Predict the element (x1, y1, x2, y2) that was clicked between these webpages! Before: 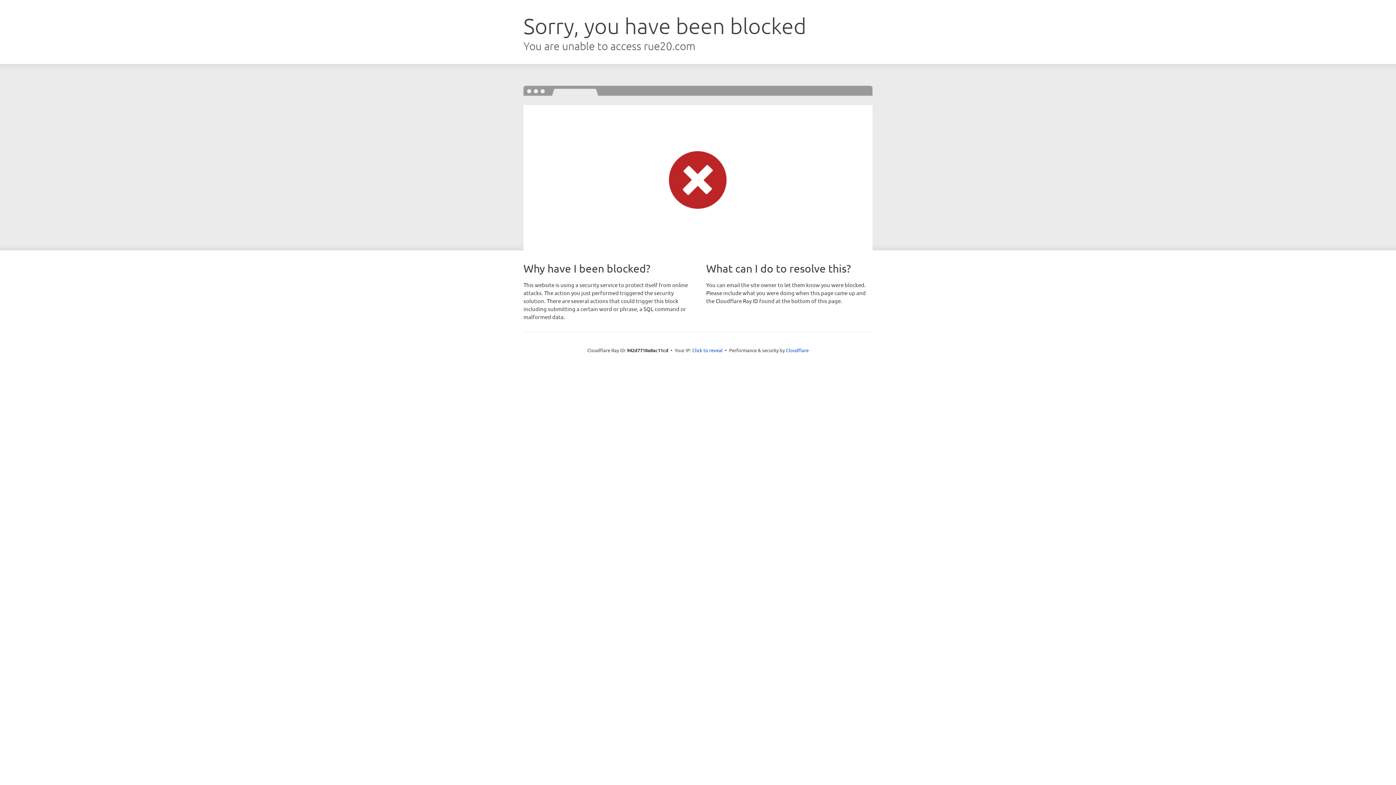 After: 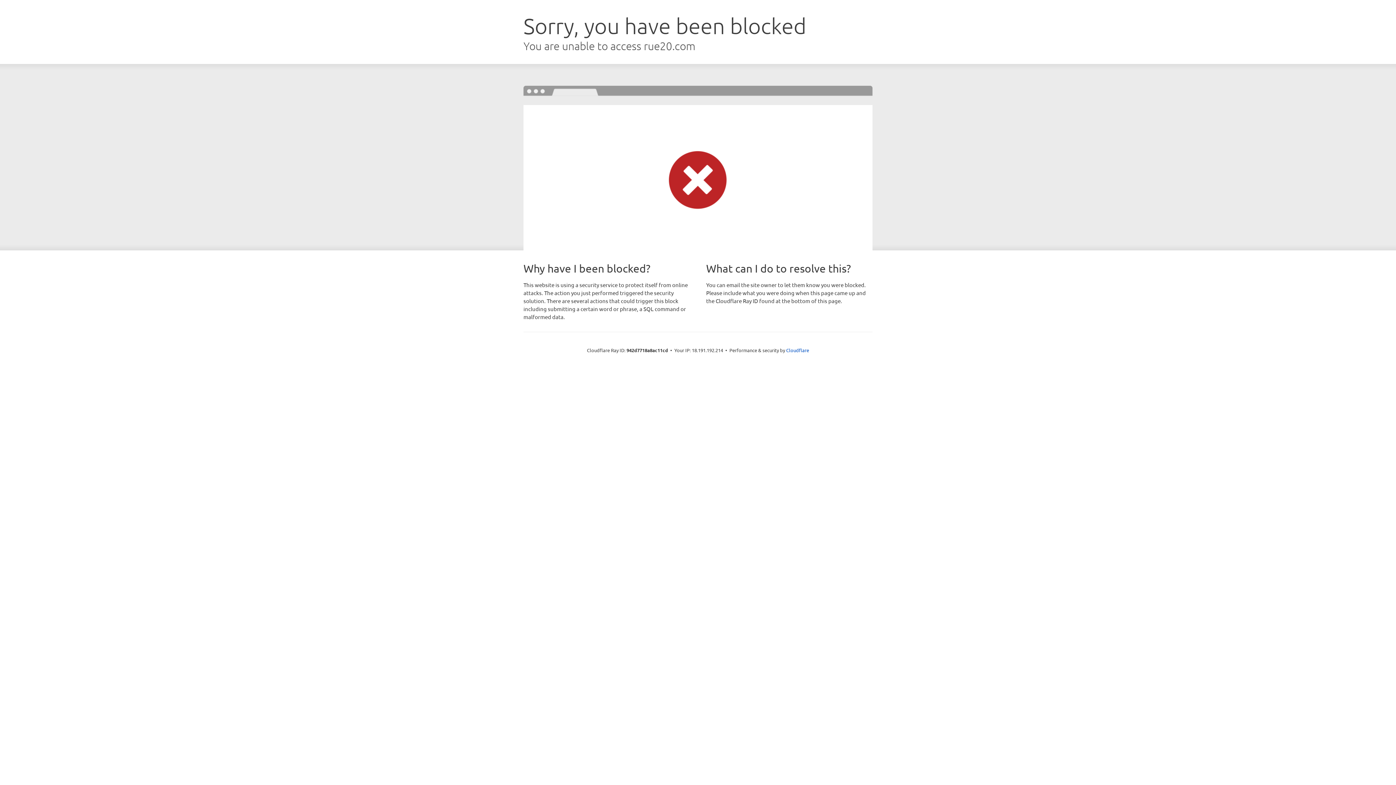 Action: bbox: (692, 346, 722, 353) label: Click to reveal